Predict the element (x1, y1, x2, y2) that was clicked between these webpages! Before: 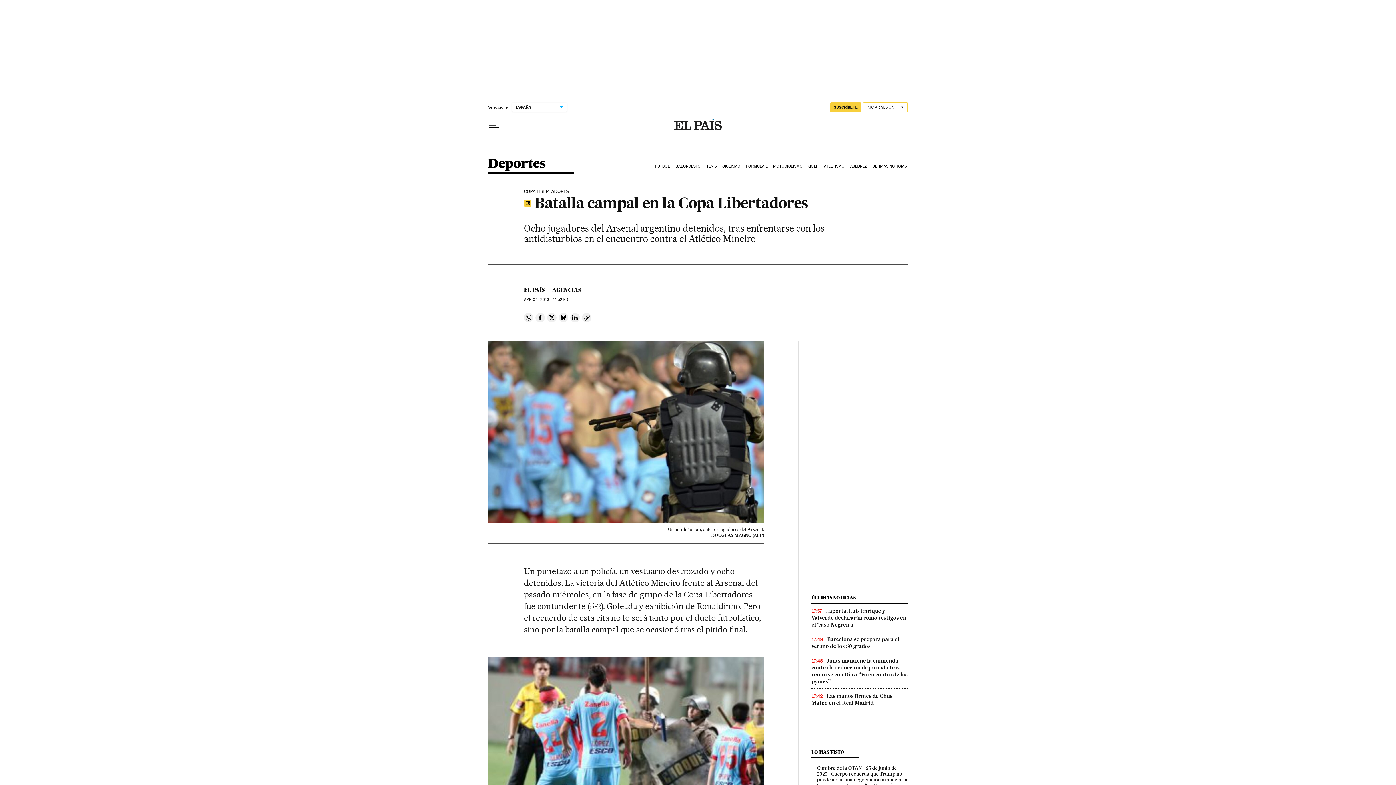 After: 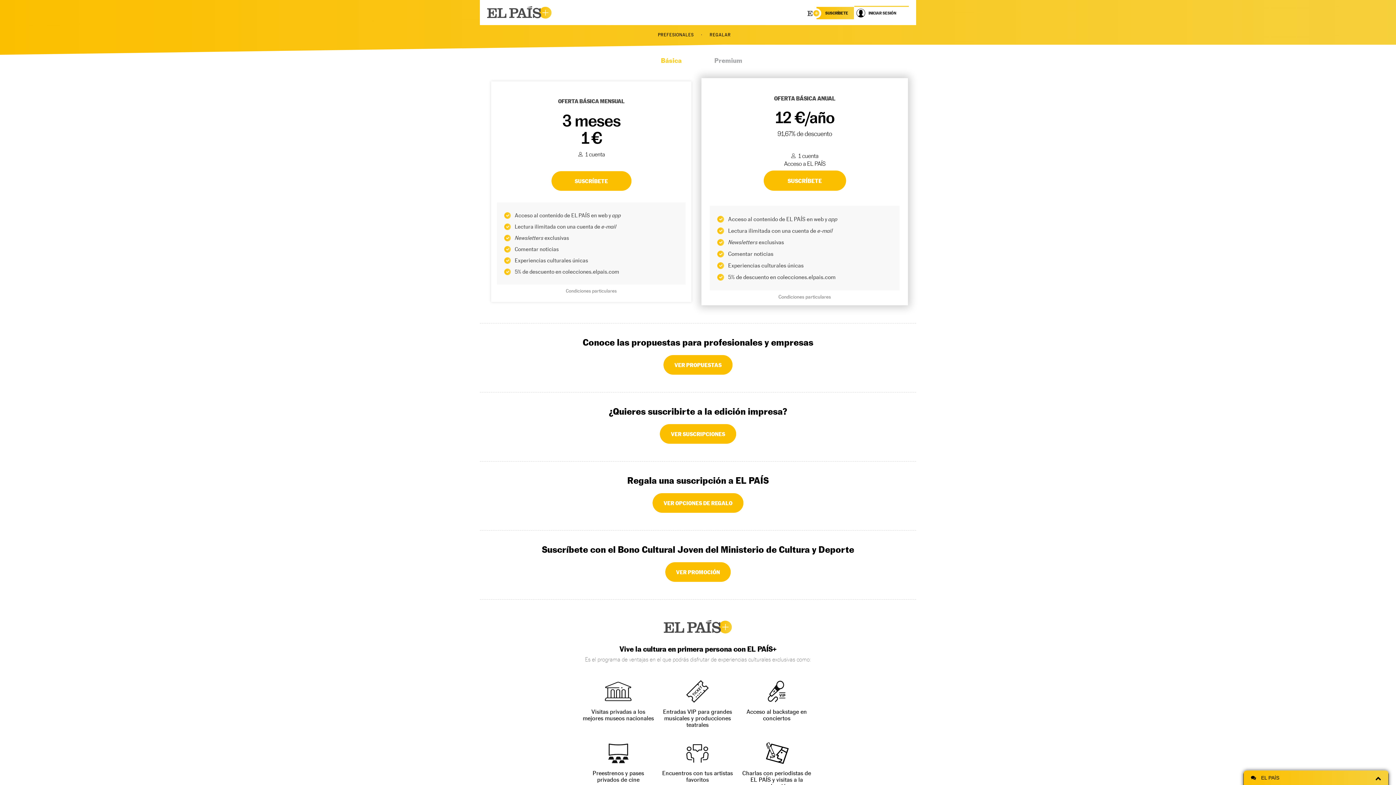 Action: label: SUSCRÍBETE bbox: (830, 102, 861, 112)